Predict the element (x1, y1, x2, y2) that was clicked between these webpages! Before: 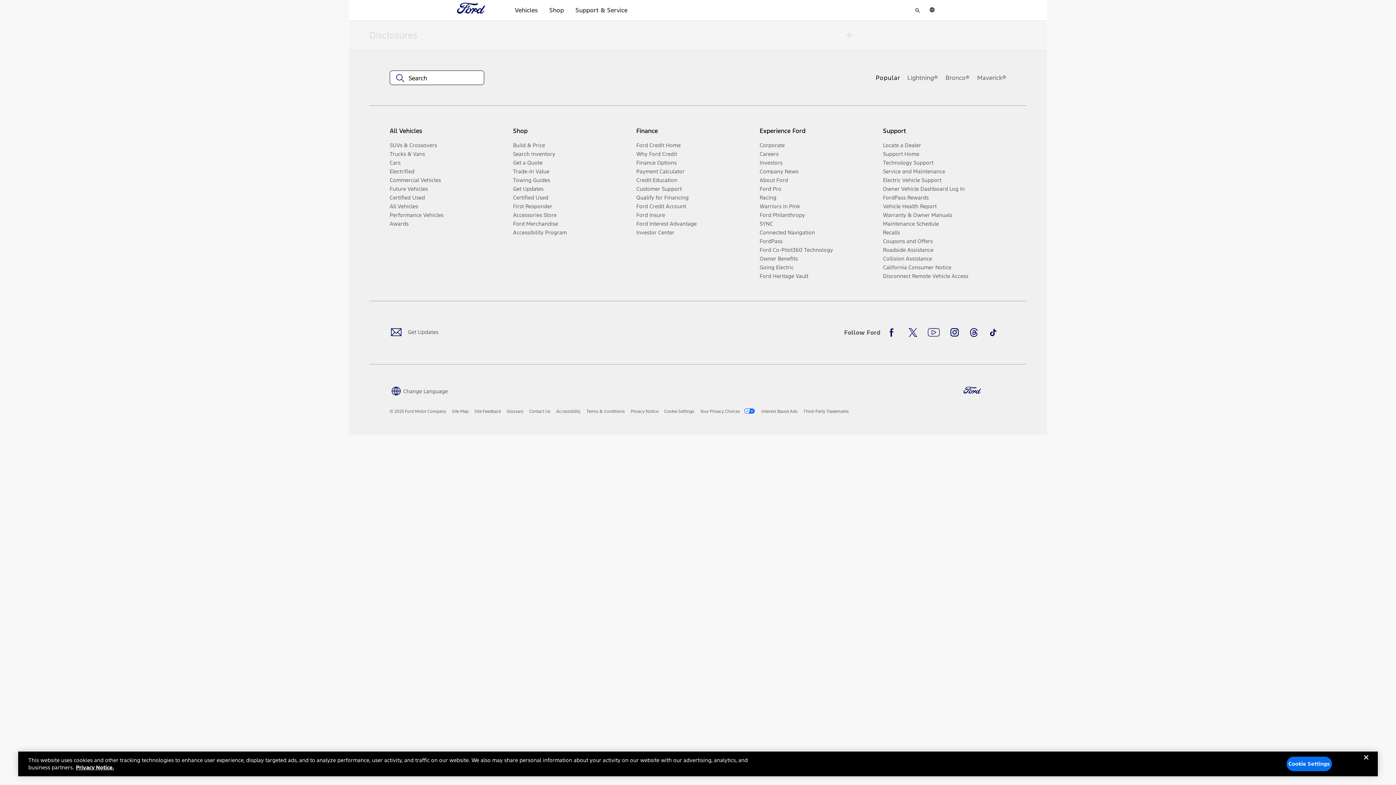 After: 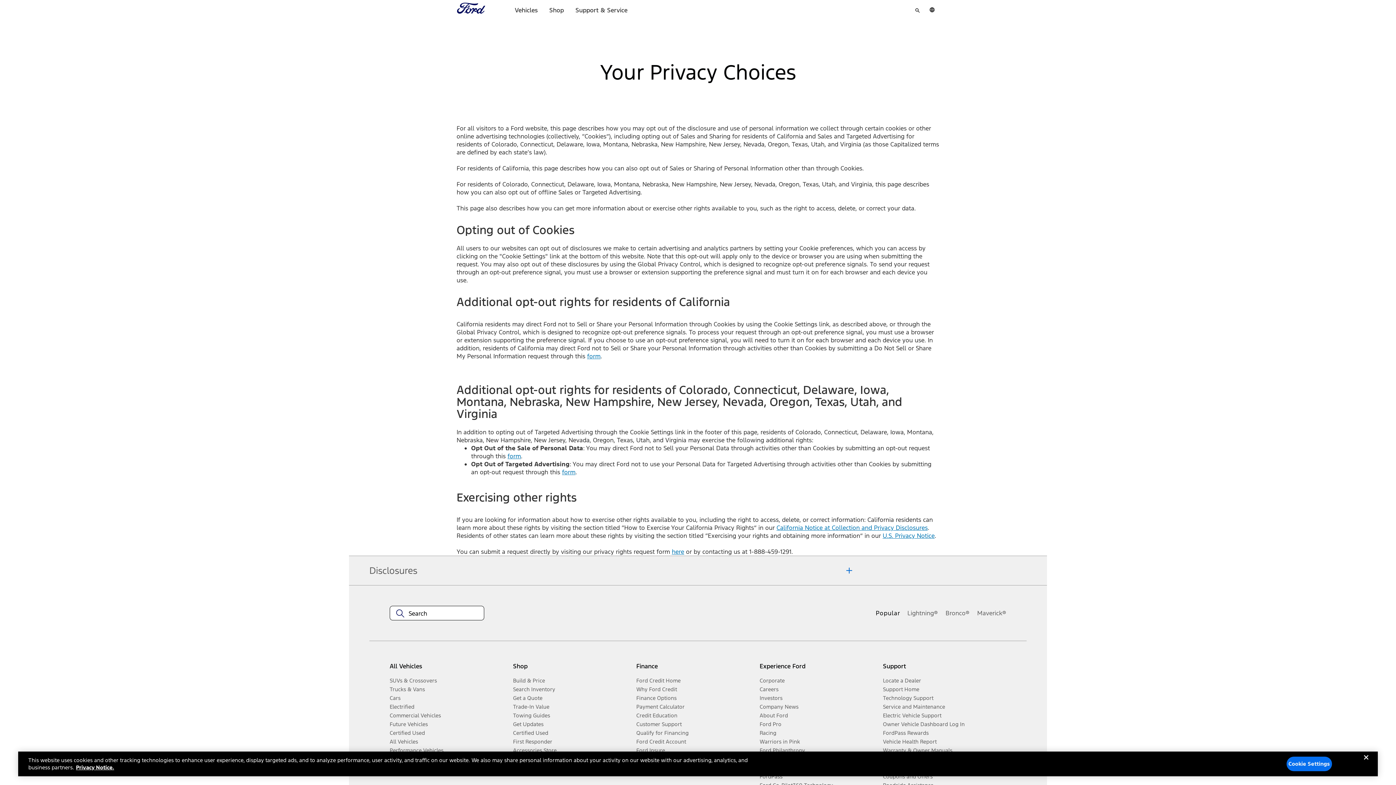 Action: label: Your Privacy Choices  bbox: (700, 408, 756, 414)